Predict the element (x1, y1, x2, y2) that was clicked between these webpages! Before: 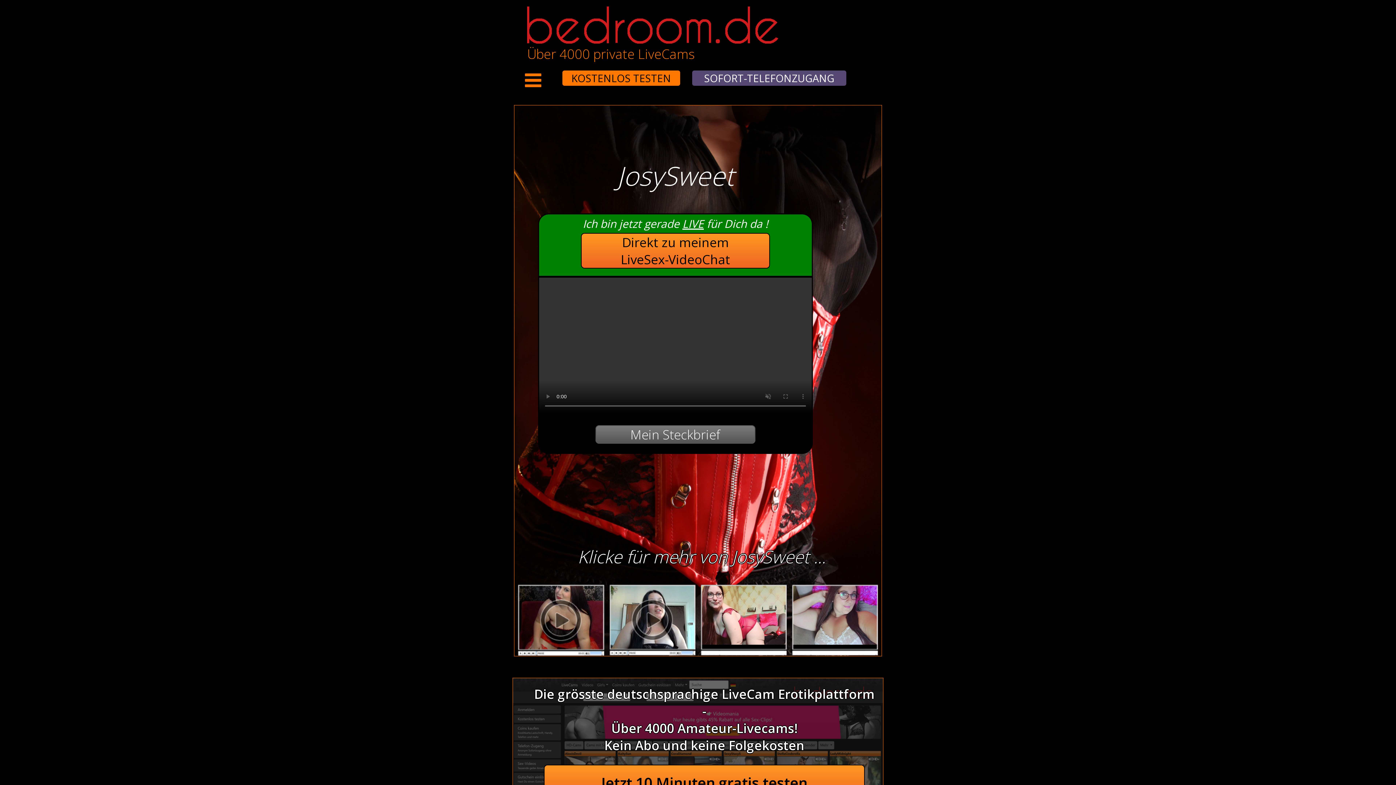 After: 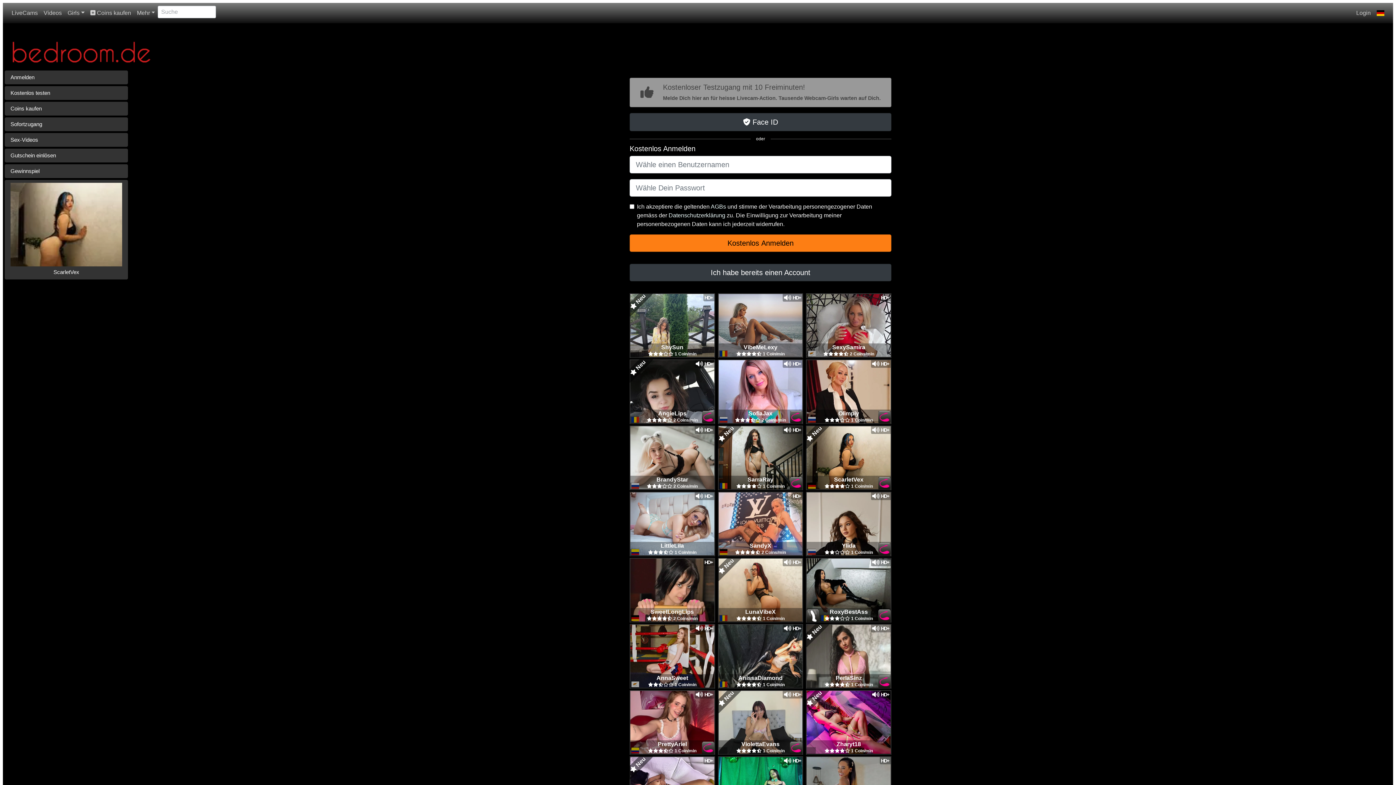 Action: label: KOSTENLOS TESTEN bbox: (545, 68, 552, 79)